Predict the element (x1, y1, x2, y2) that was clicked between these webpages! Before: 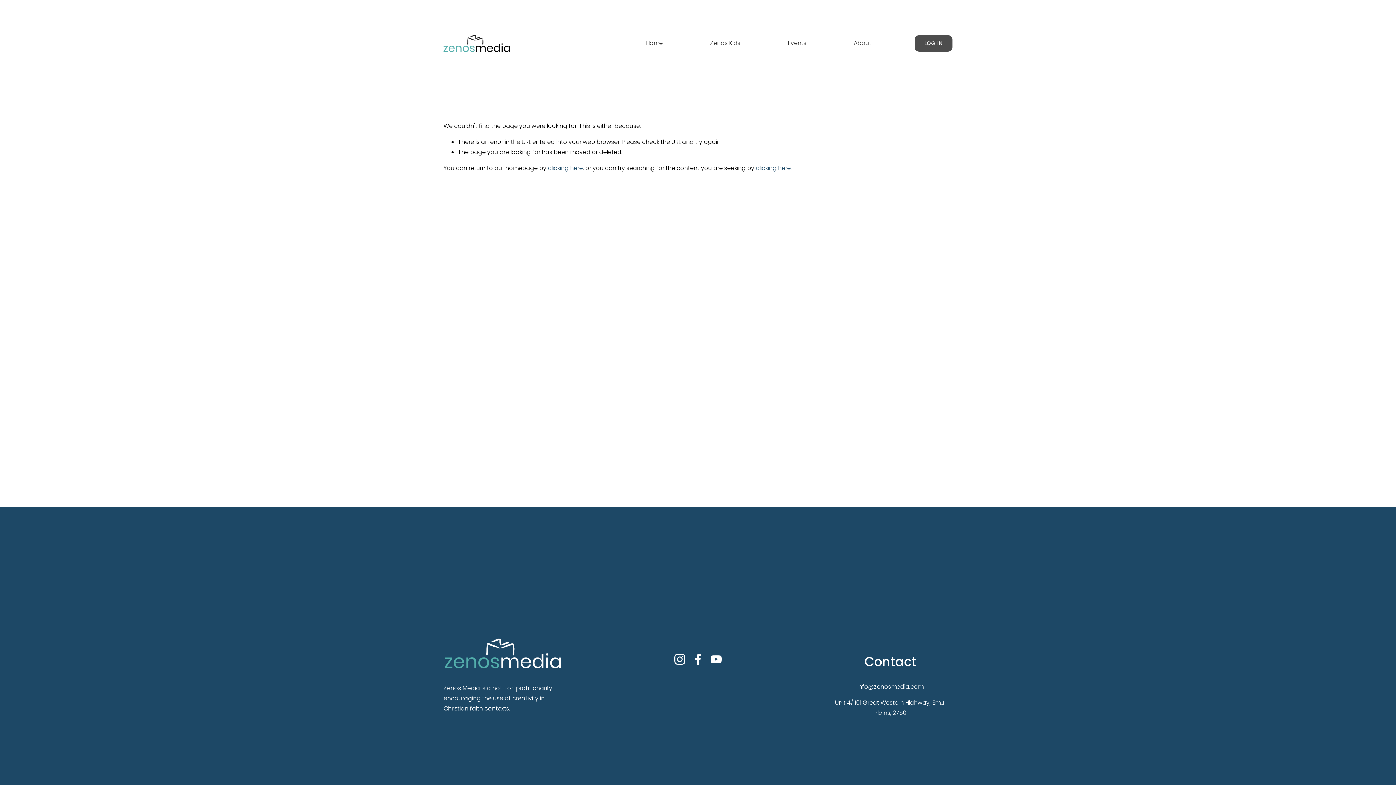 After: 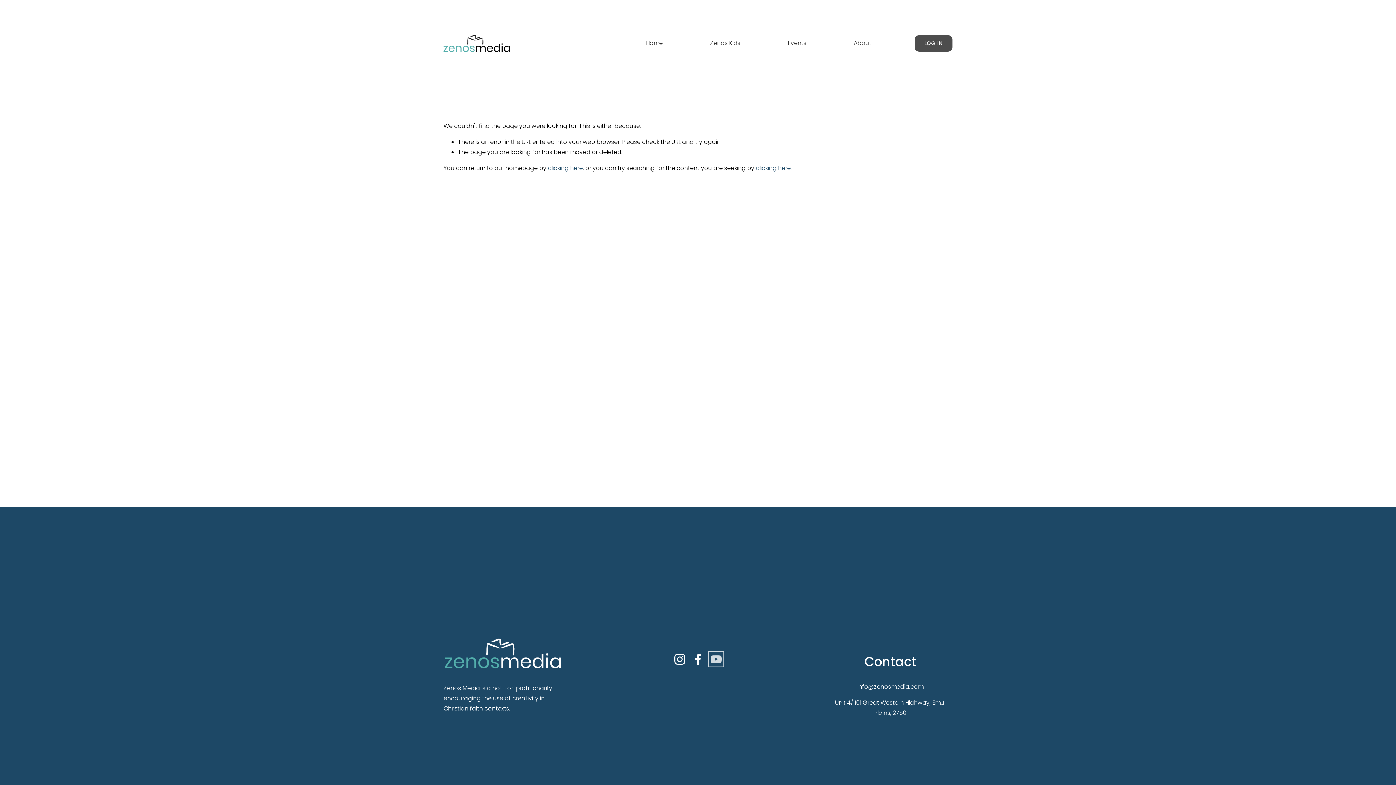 Action: bbox: (710, 653, 722, 665) label: YouTube